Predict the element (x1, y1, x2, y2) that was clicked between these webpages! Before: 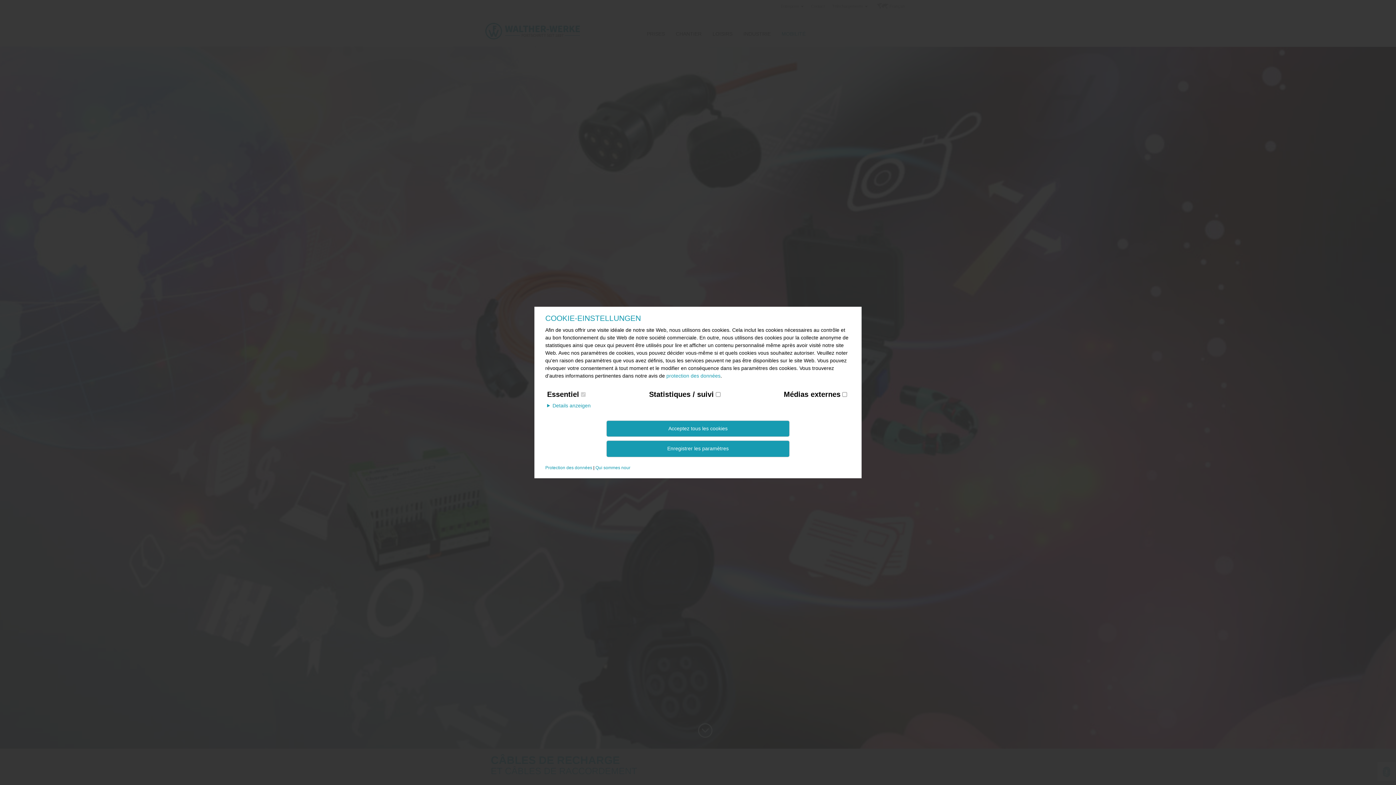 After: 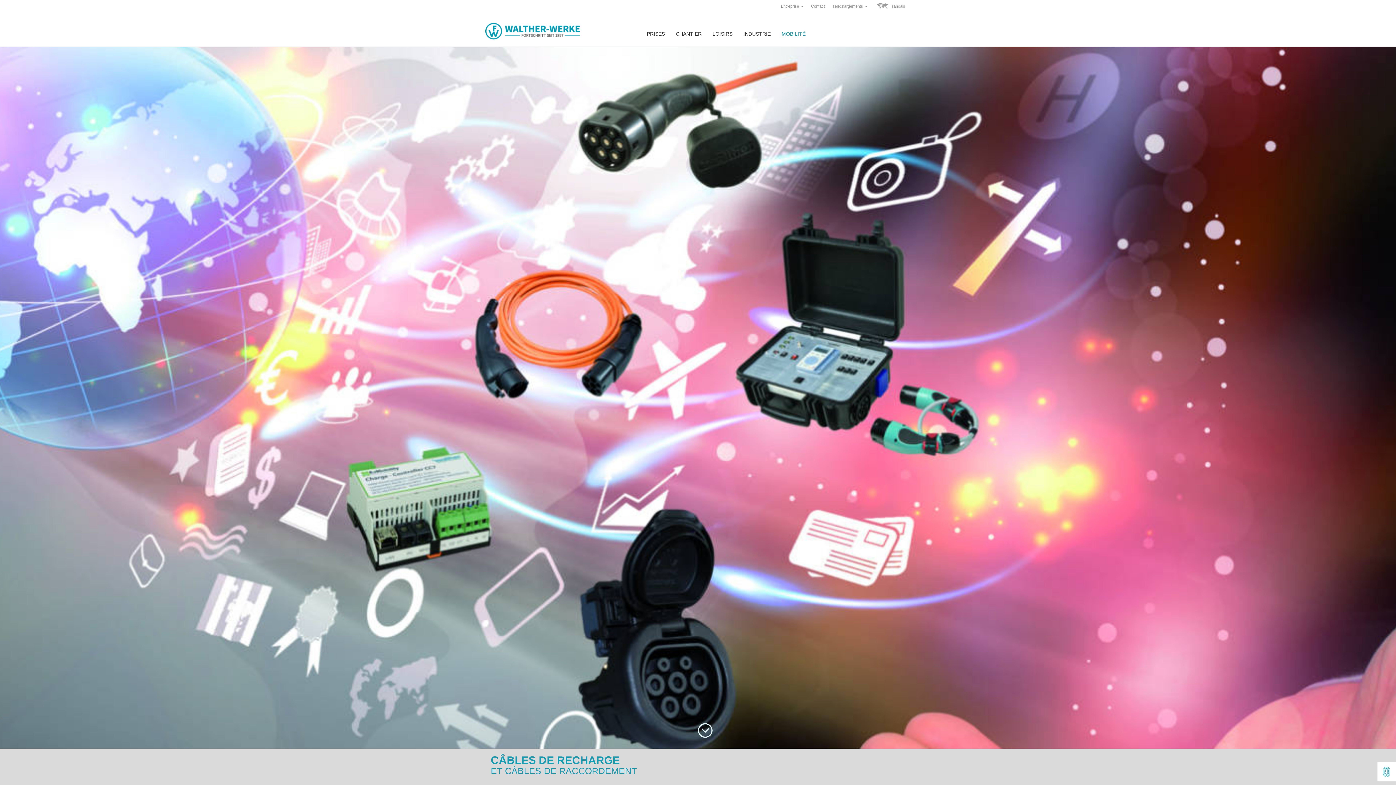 Action: label: Acceptez tous les cookies bbox: (606, 420, 789, 437)